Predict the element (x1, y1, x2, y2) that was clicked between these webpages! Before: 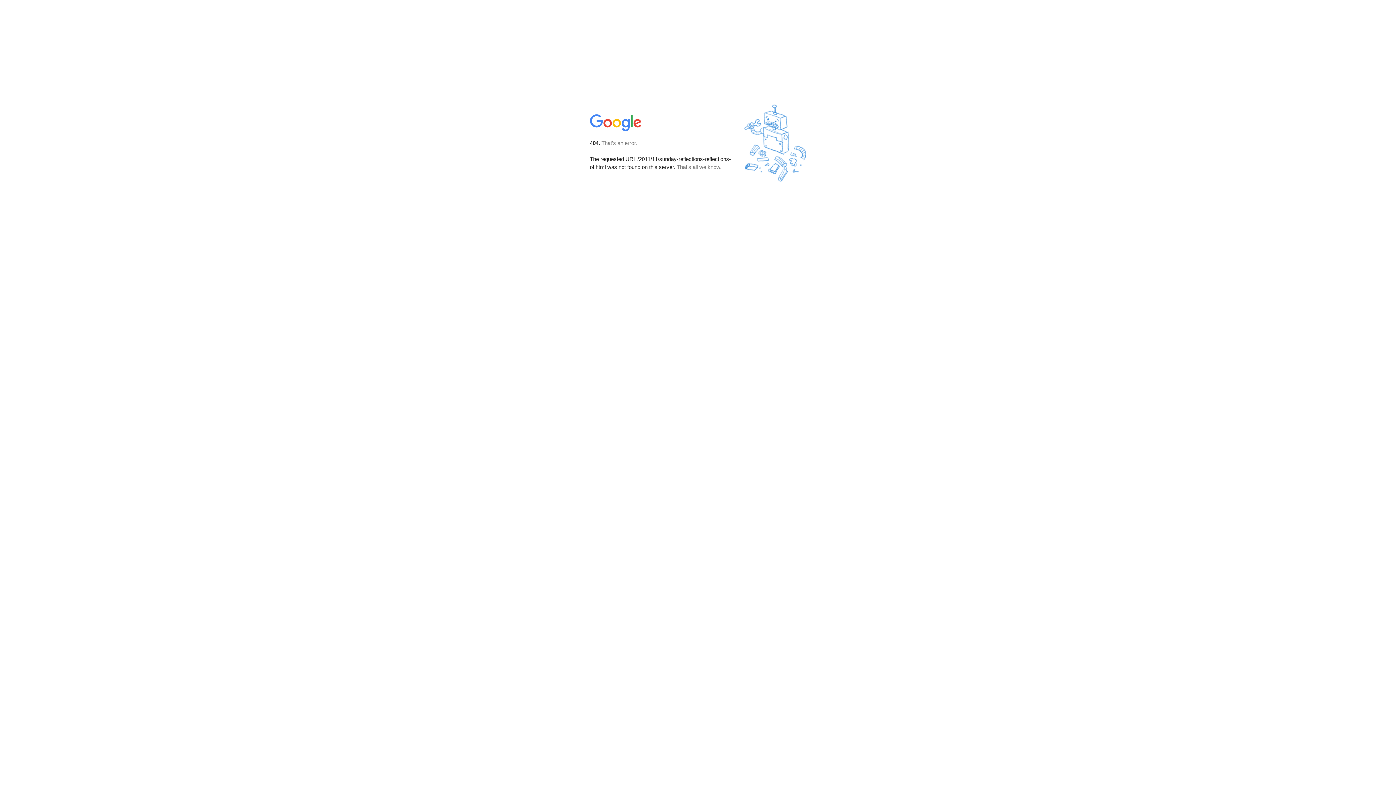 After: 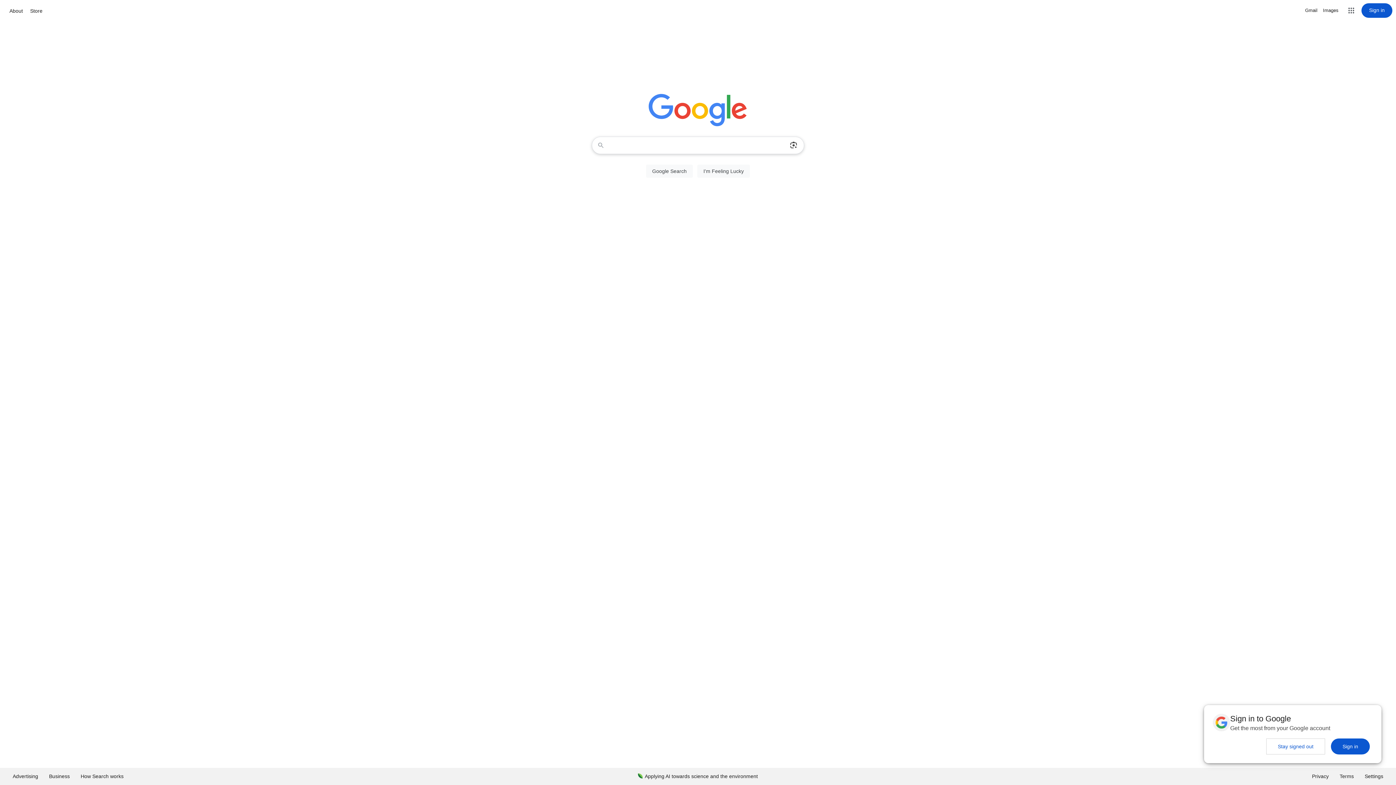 Action: bbox: (590, 127, 642, 134)